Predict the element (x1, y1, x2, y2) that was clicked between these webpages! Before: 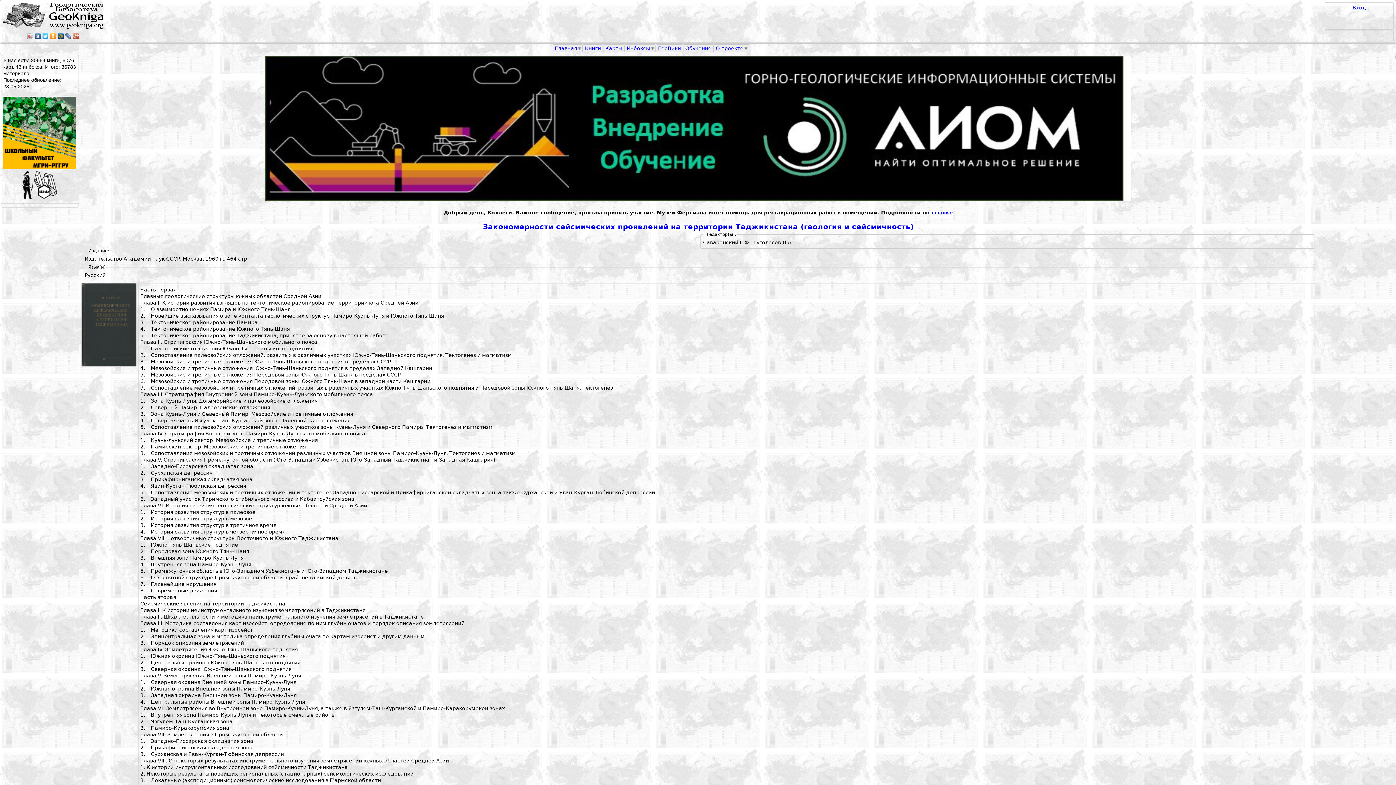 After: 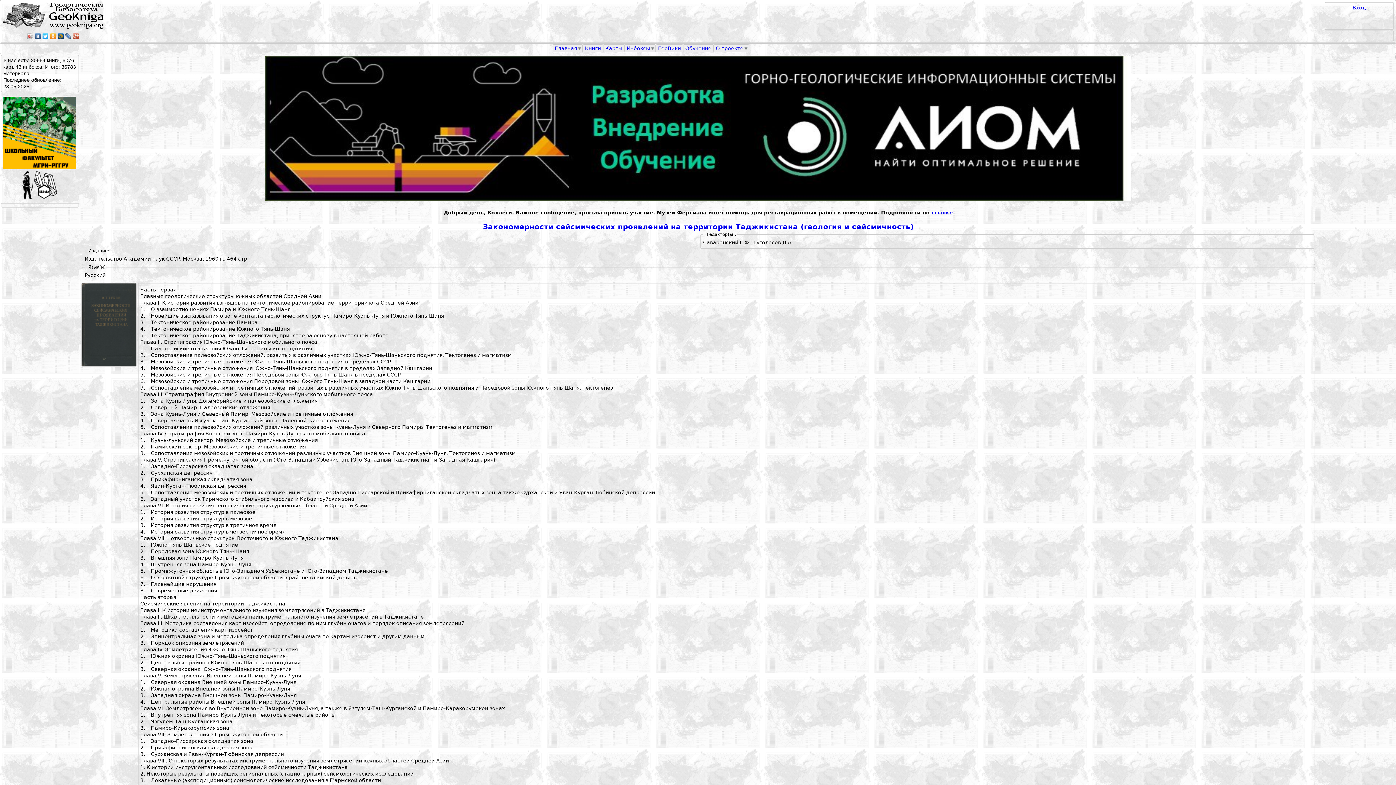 Action: bbox: (49, 31, 57, 41)